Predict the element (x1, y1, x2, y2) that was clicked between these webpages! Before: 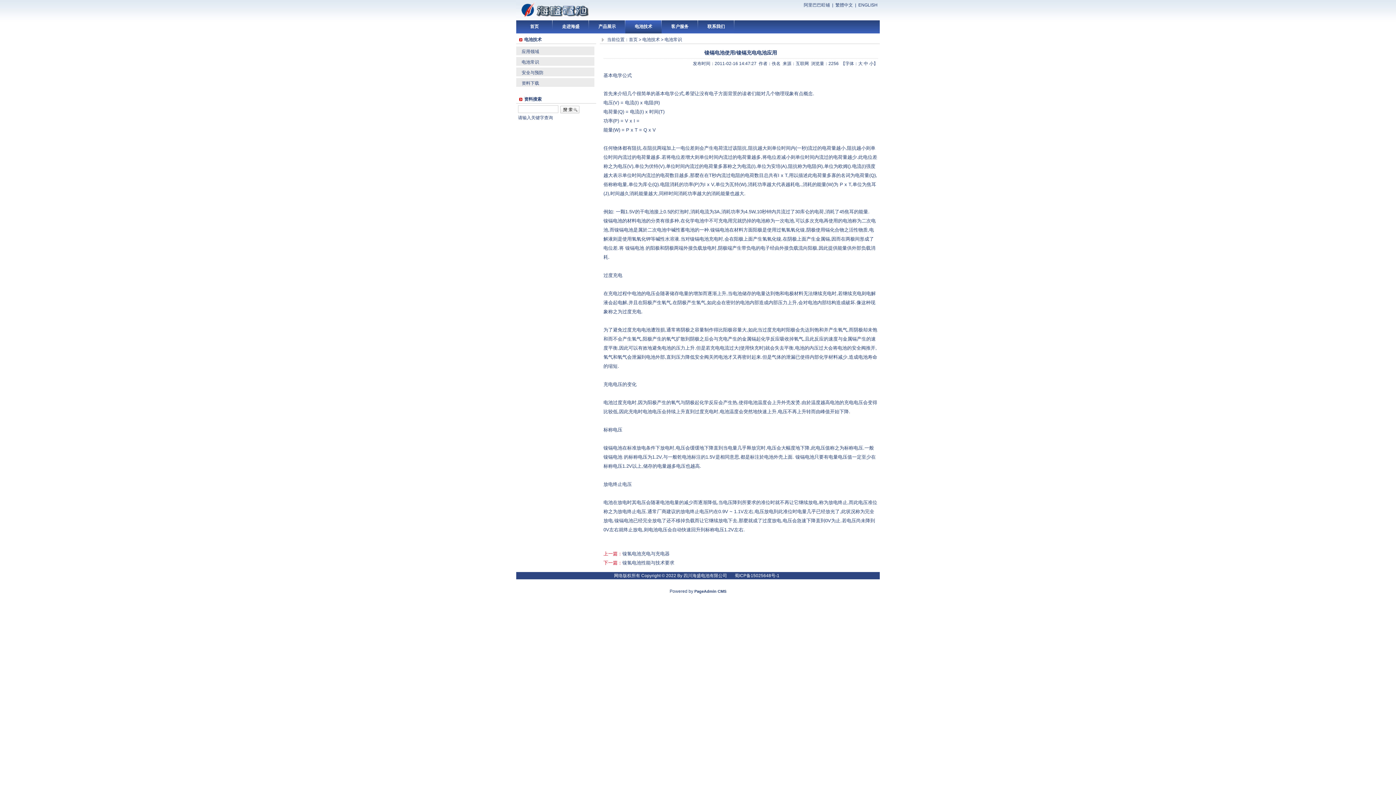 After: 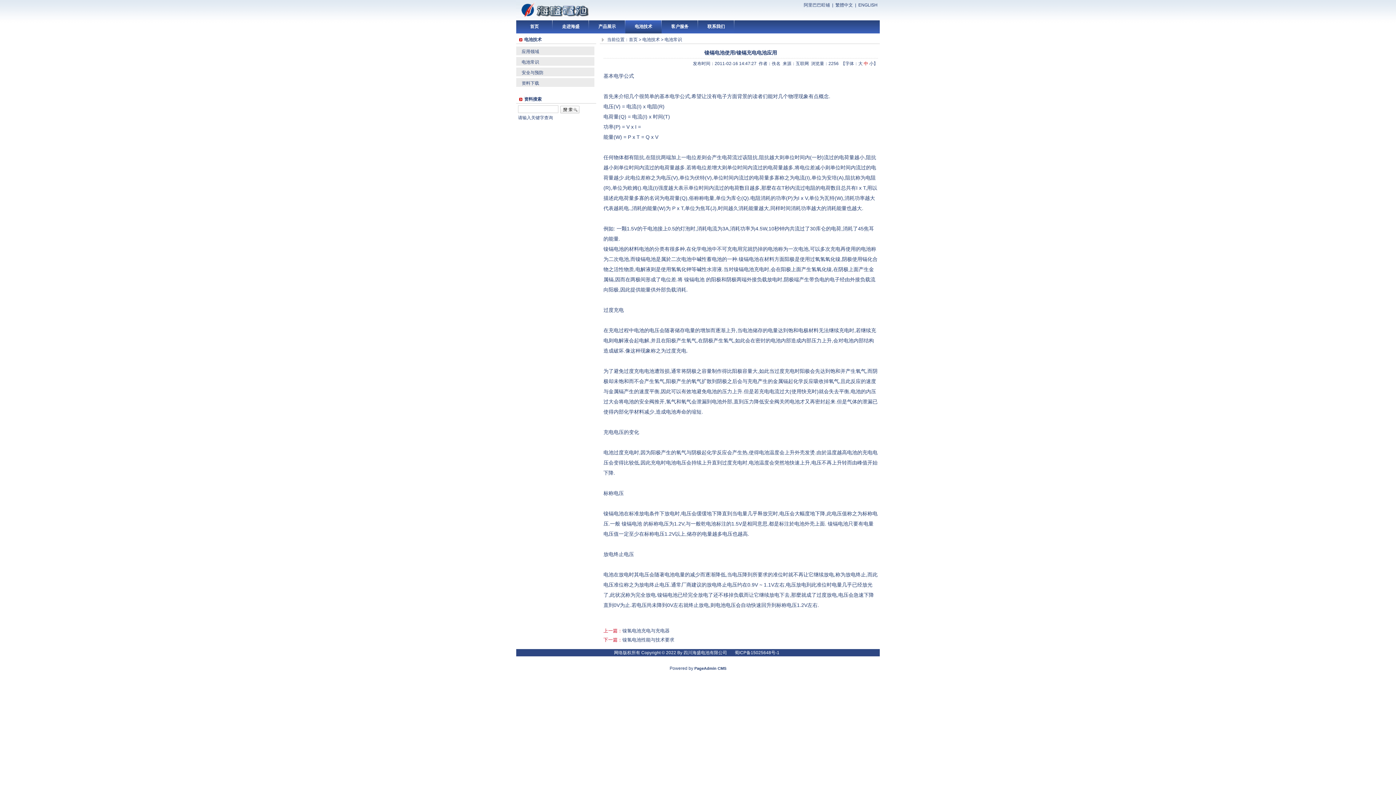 Action: bbox: (864, 61, 868, 66) label: 中